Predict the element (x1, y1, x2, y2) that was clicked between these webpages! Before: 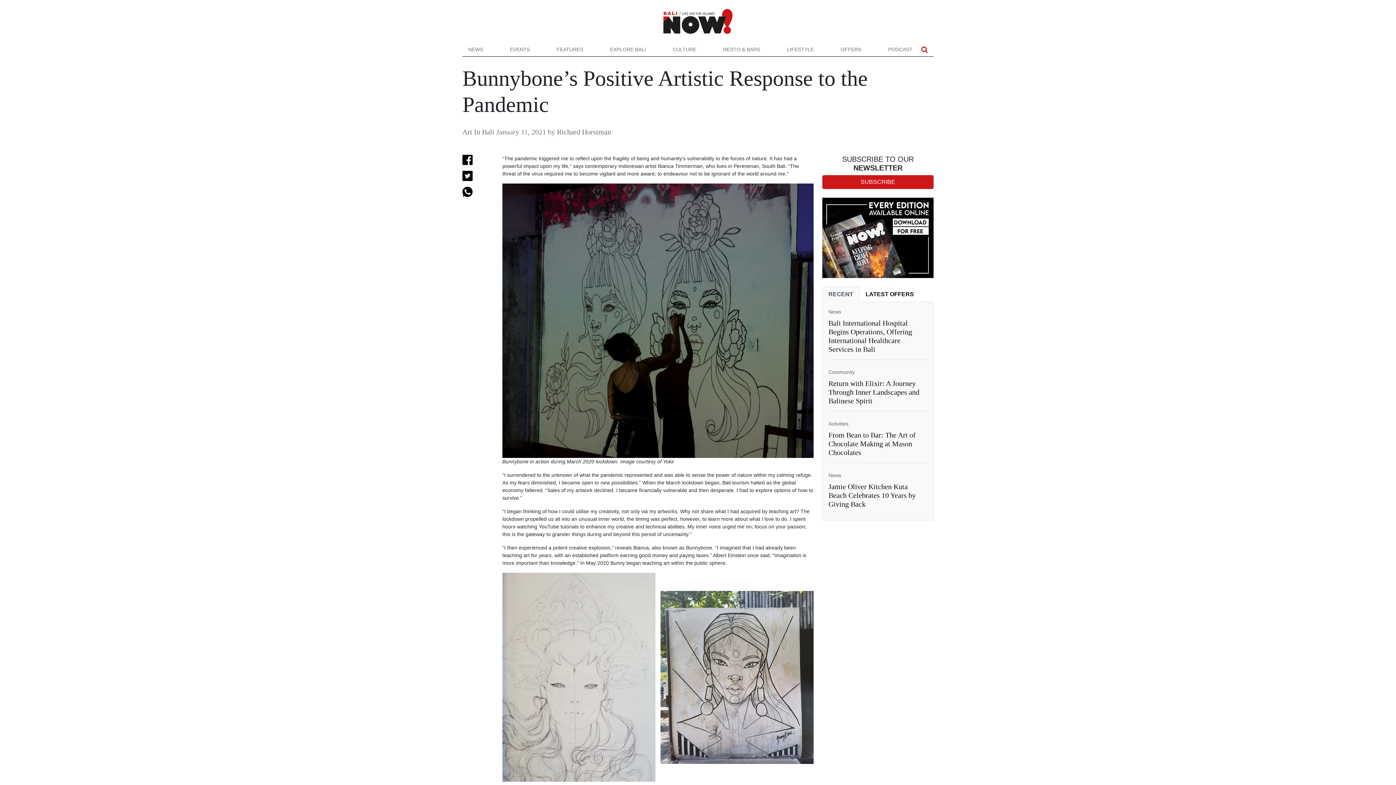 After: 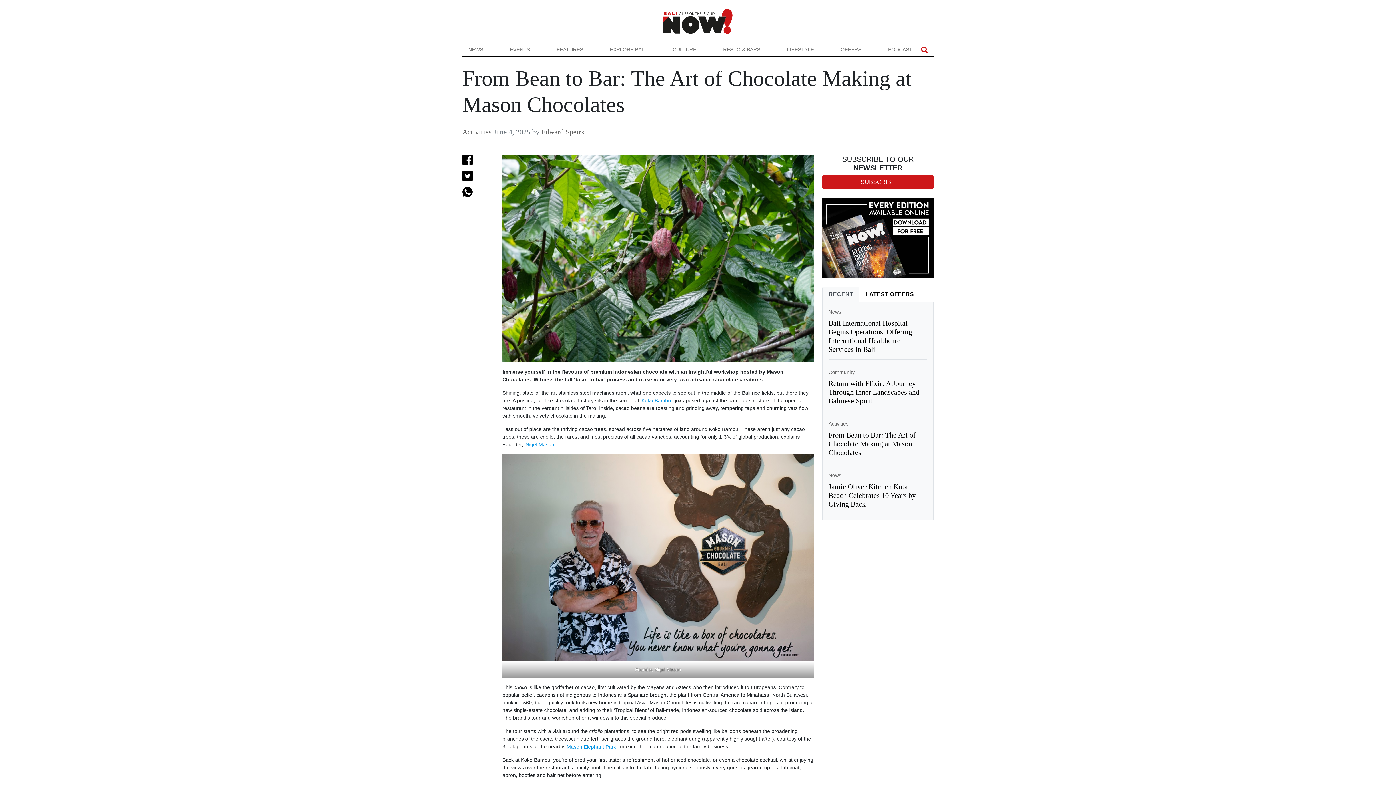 Action: label: From Bean to Bar: The Art of Chocolate Making at Mason Chocolates bbox: (828, 431, 915, 456)